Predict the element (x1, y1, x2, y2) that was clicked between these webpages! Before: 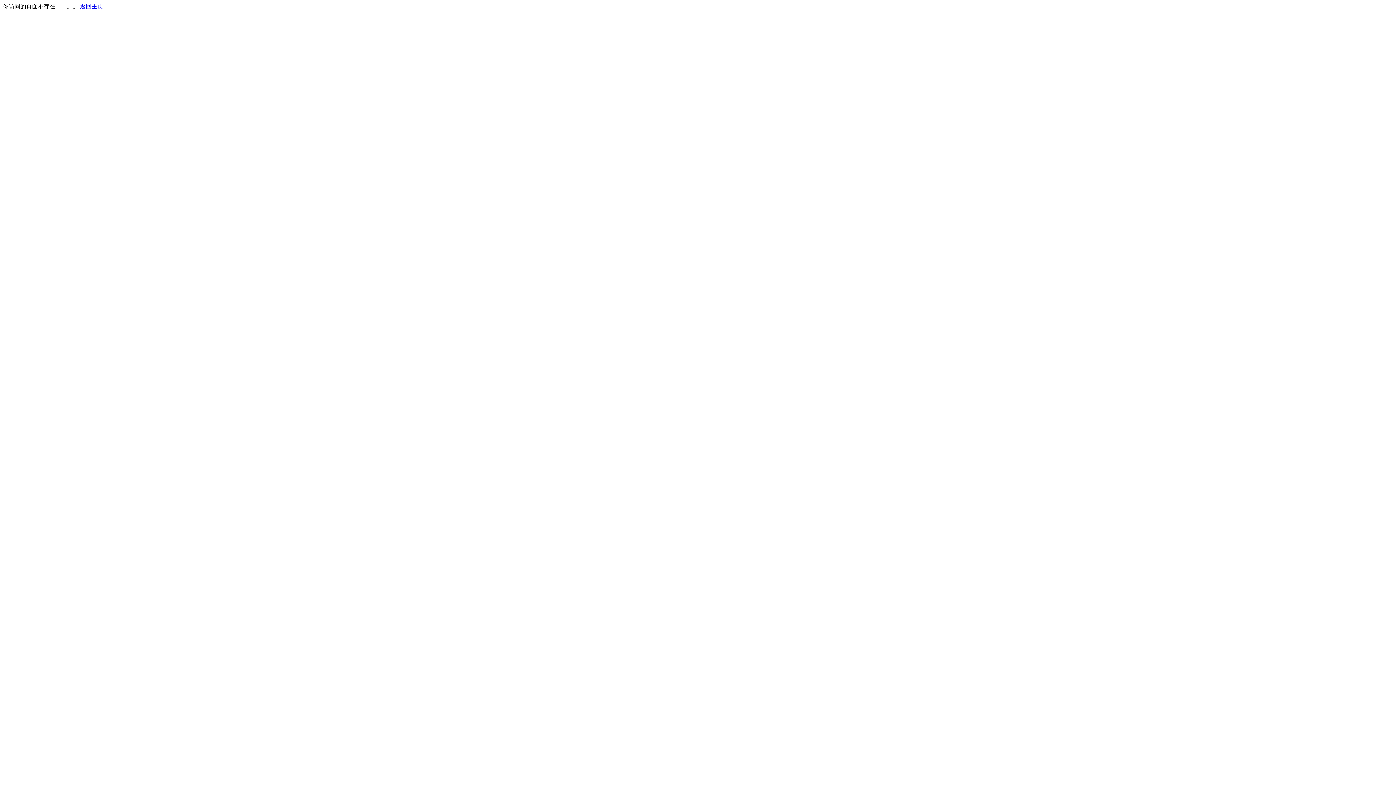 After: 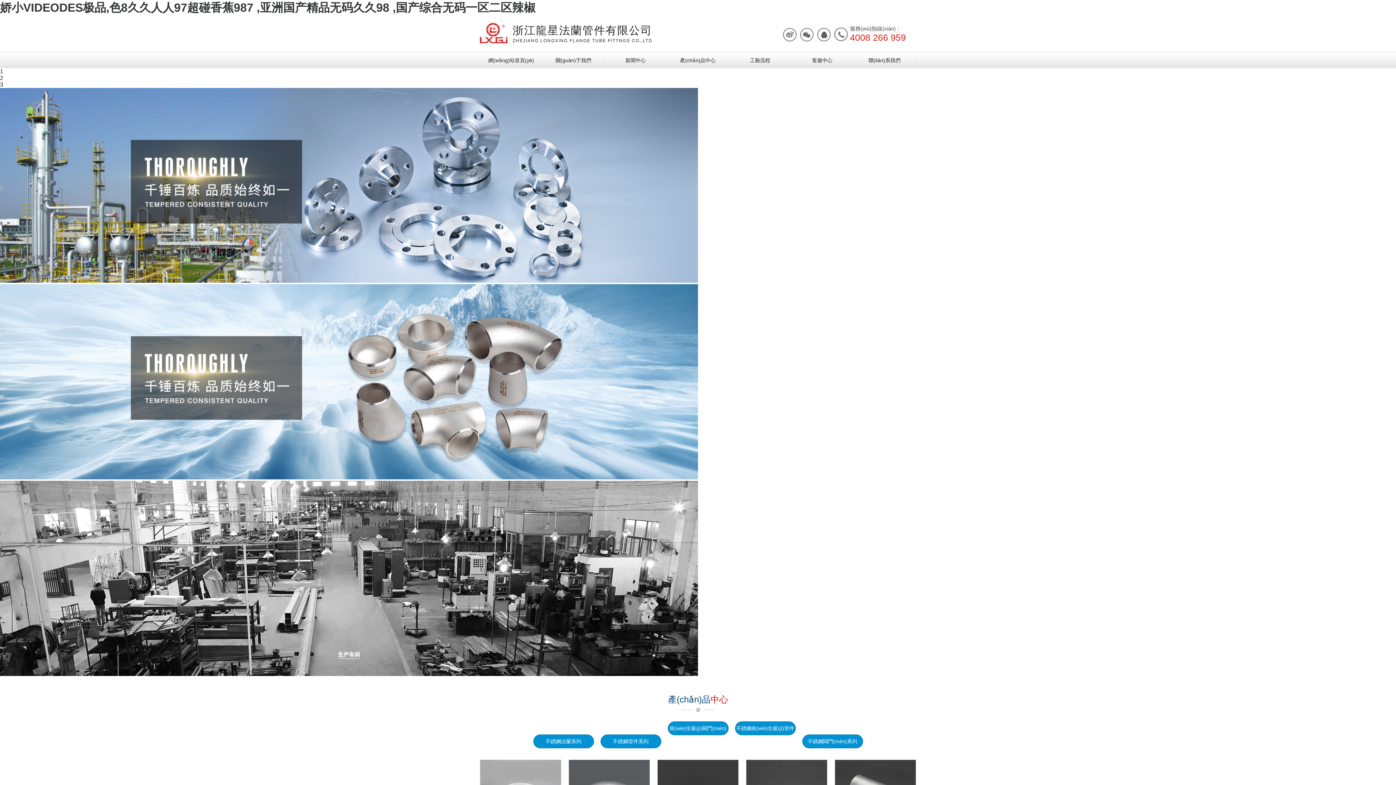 Action: bbox: (80, 3, 103, 9) label: 返回主页